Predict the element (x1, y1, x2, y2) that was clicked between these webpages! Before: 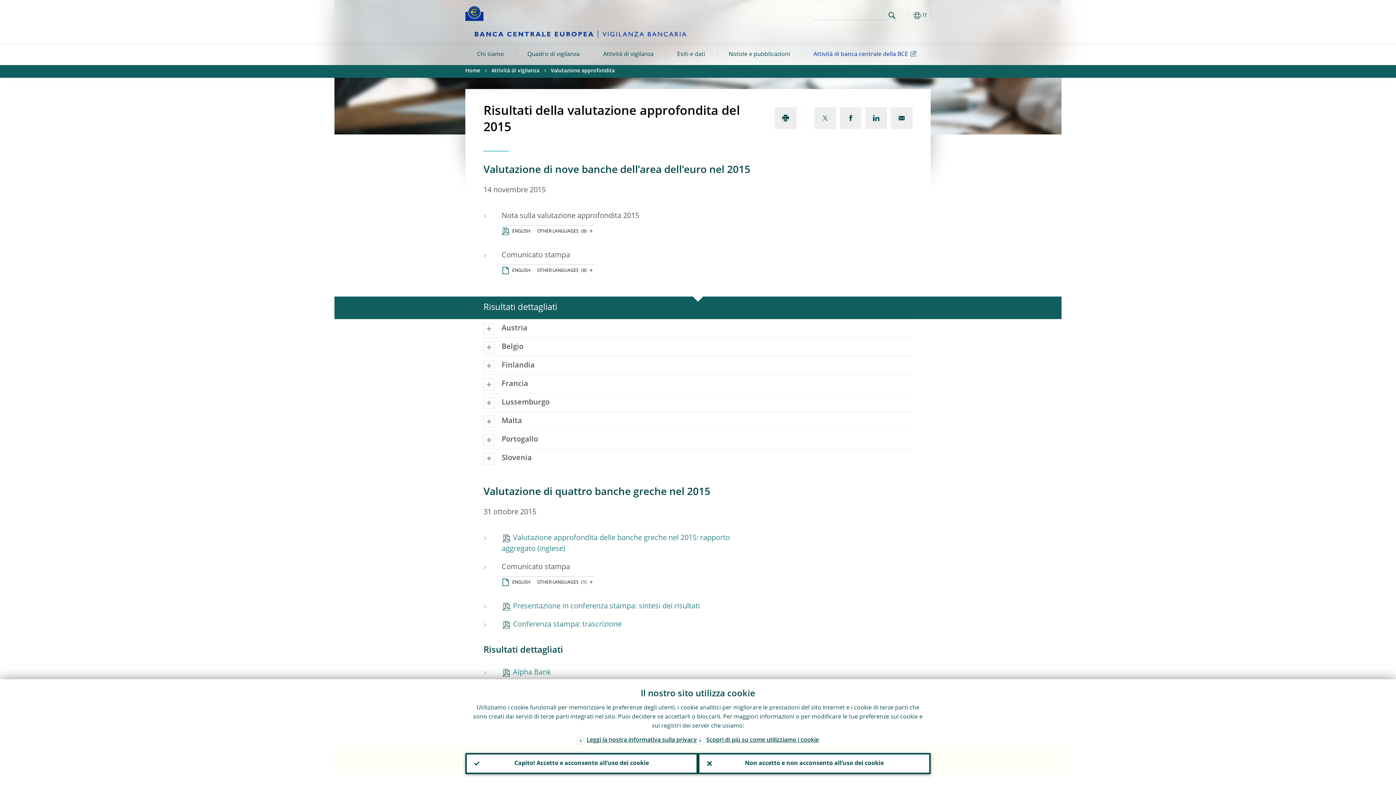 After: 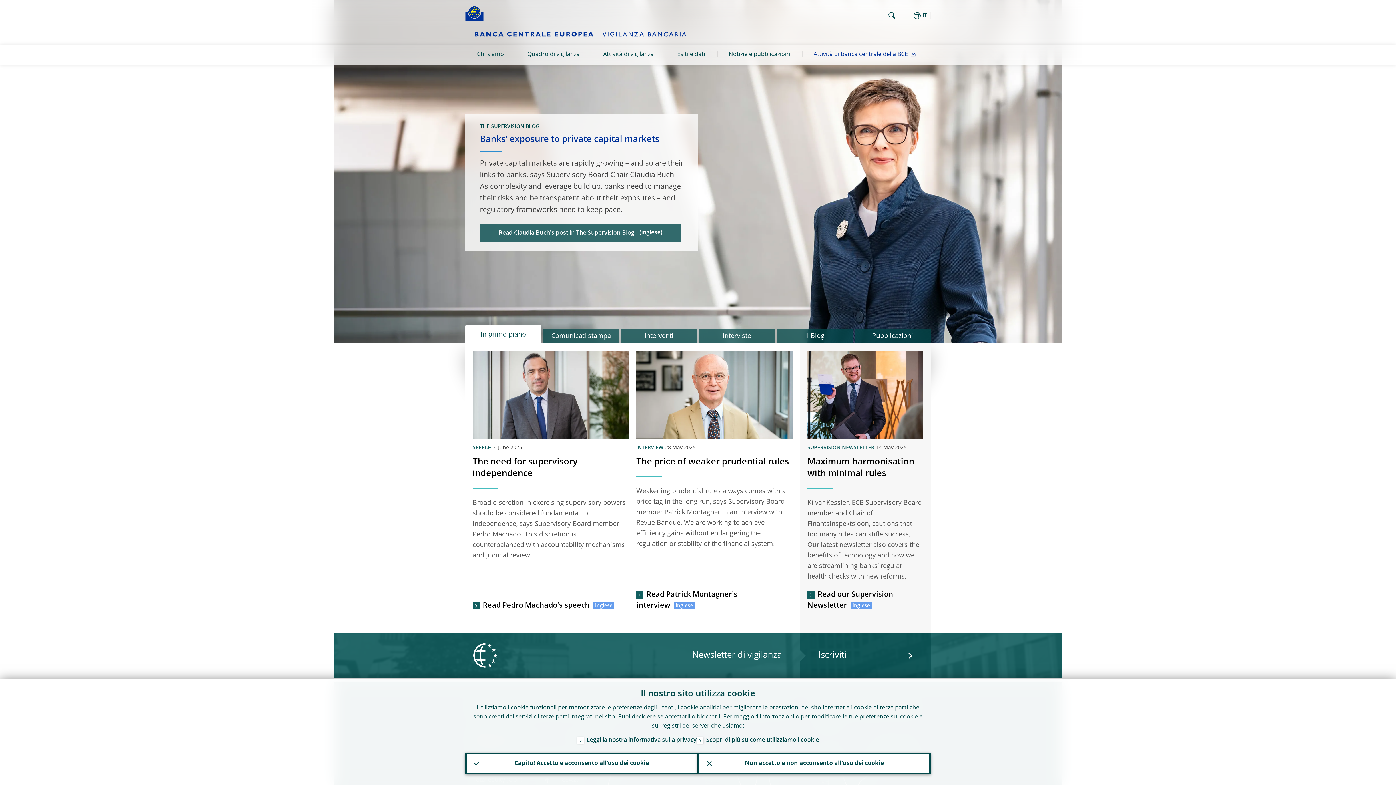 Action: bbox: (465, 5, 483, 21)